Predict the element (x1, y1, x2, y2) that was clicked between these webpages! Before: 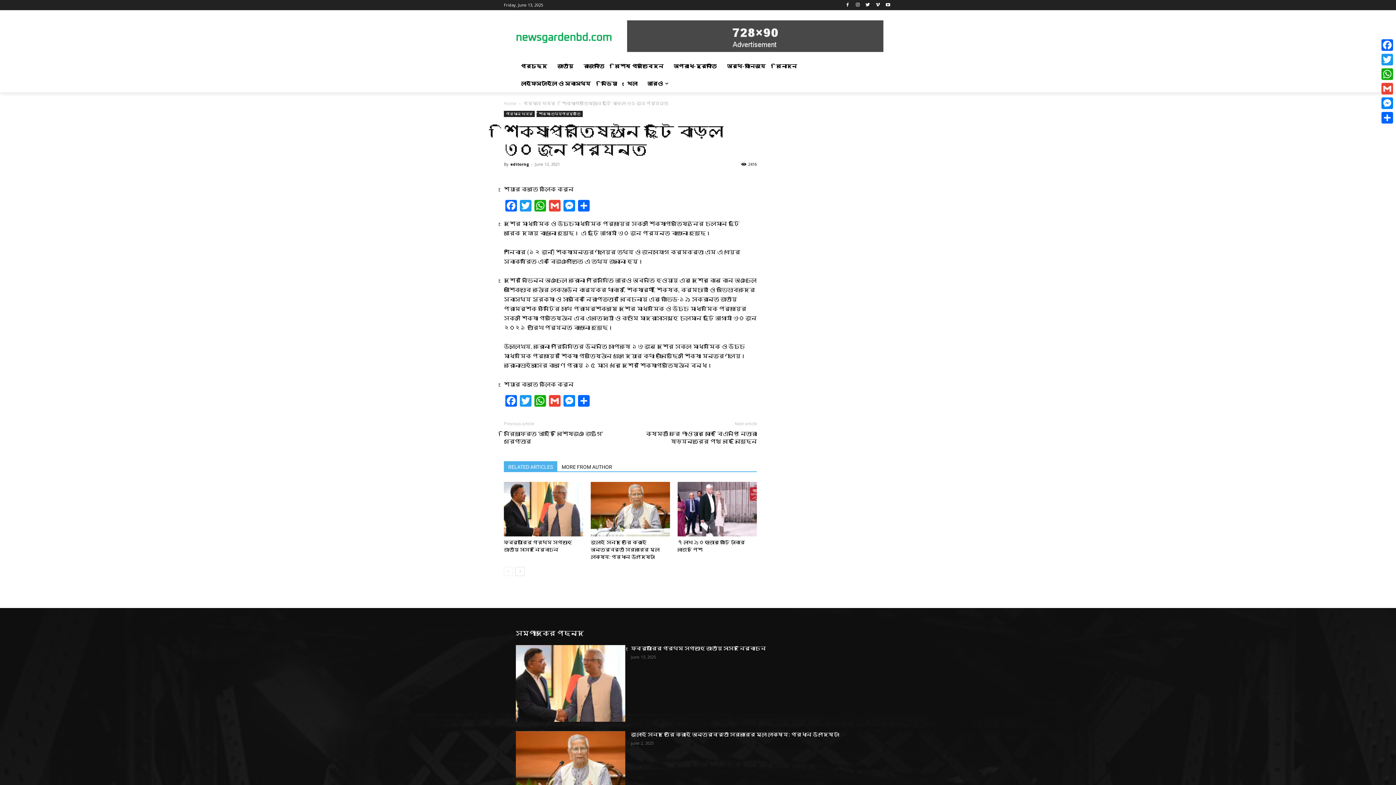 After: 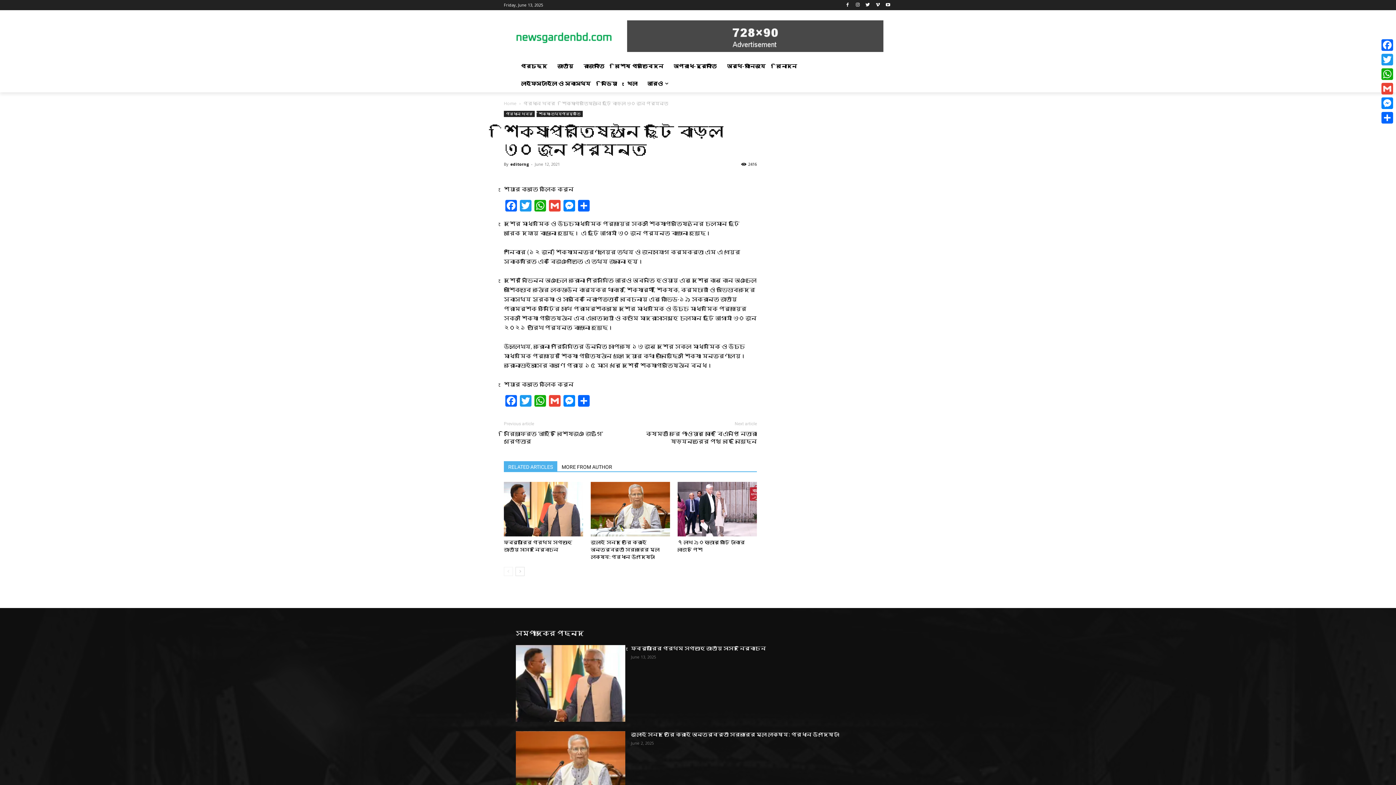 Action: label: RELATED ARTICLES bbox: (504, 461, 557, 471)